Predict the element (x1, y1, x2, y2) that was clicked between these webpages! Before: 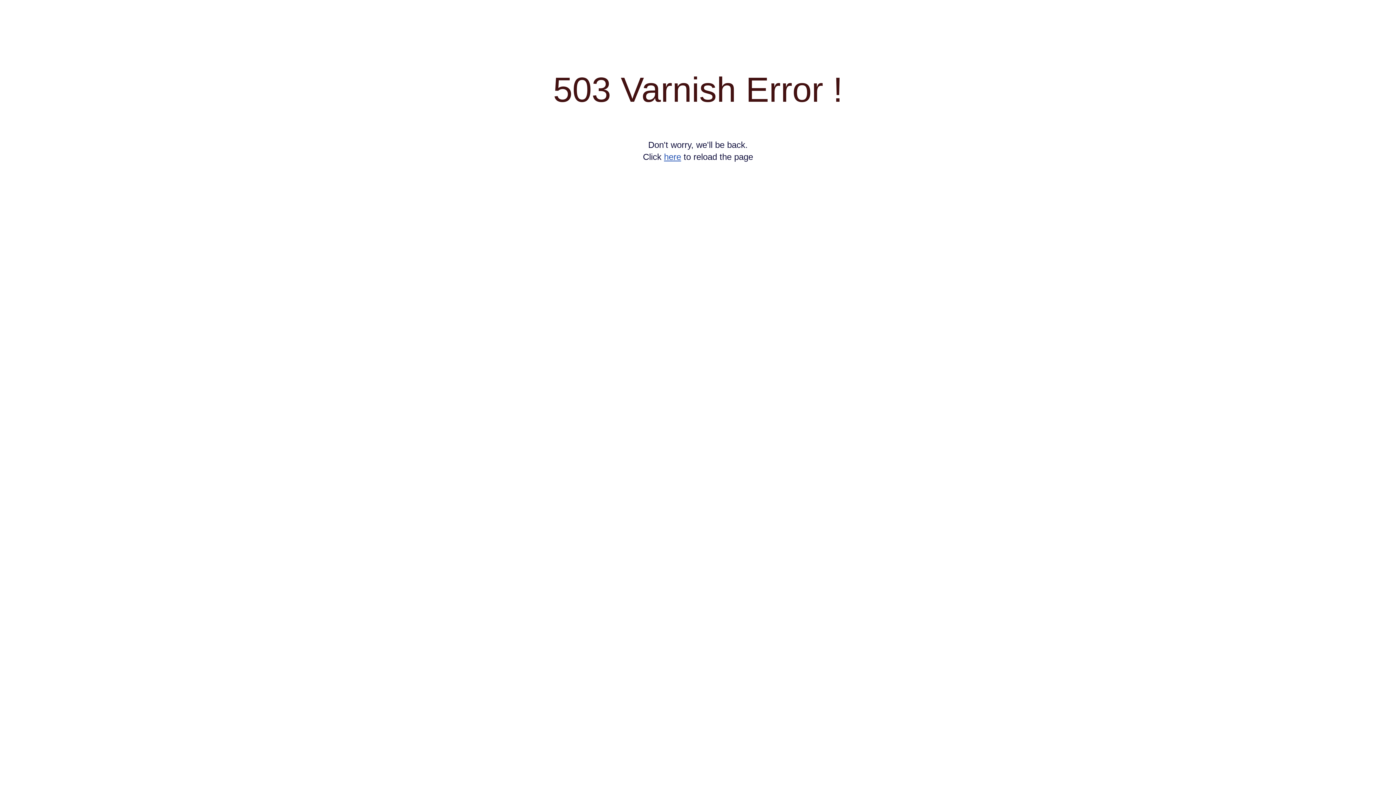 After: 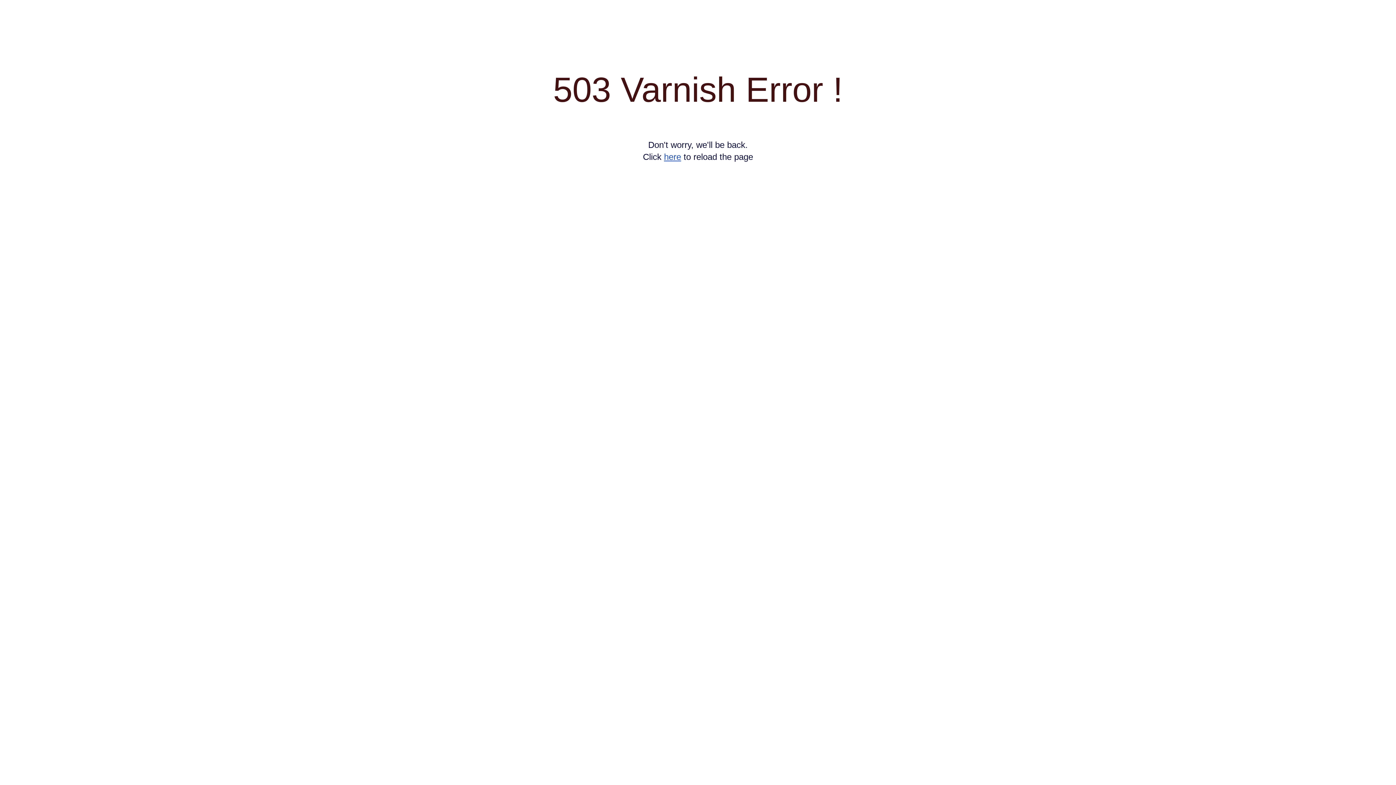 Action: bbox: (664, 152, 681, 161) label: here